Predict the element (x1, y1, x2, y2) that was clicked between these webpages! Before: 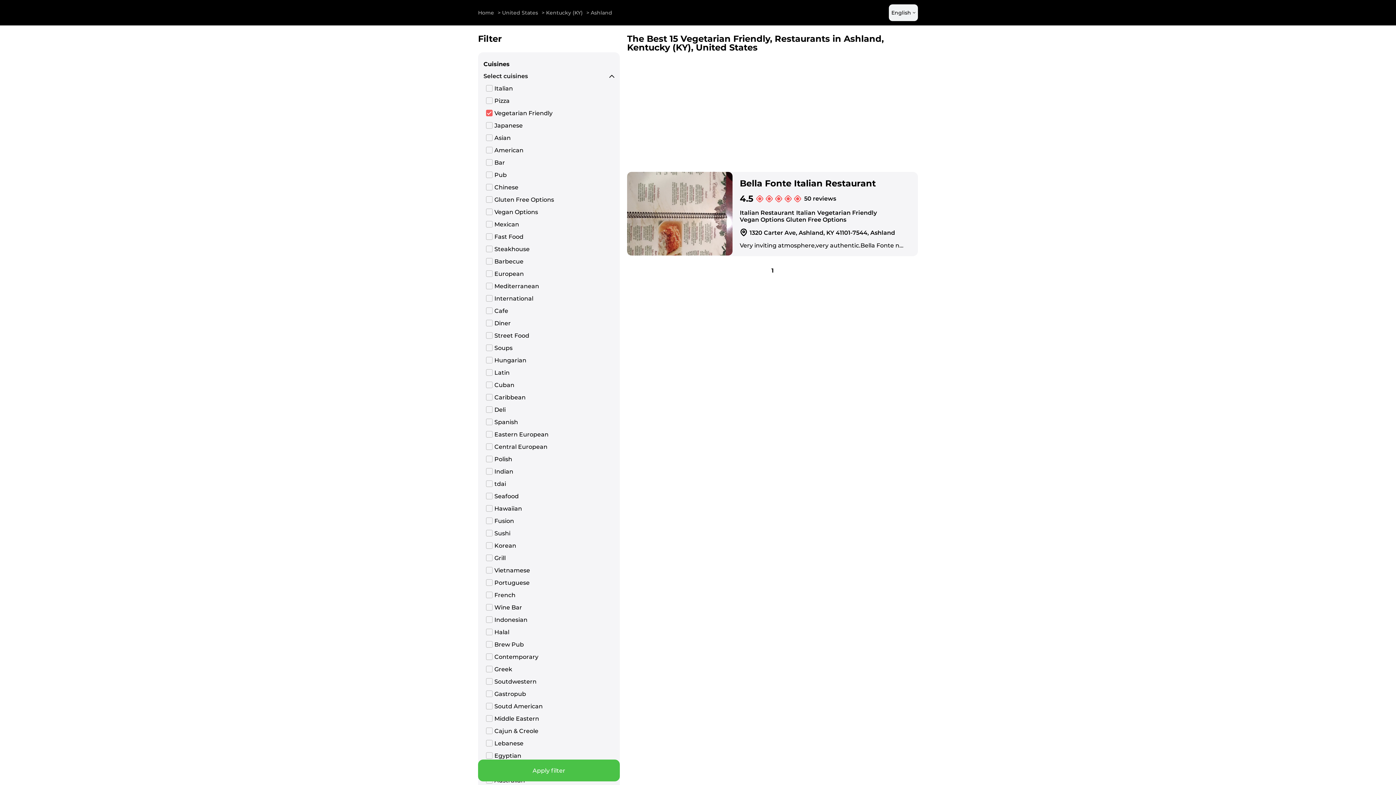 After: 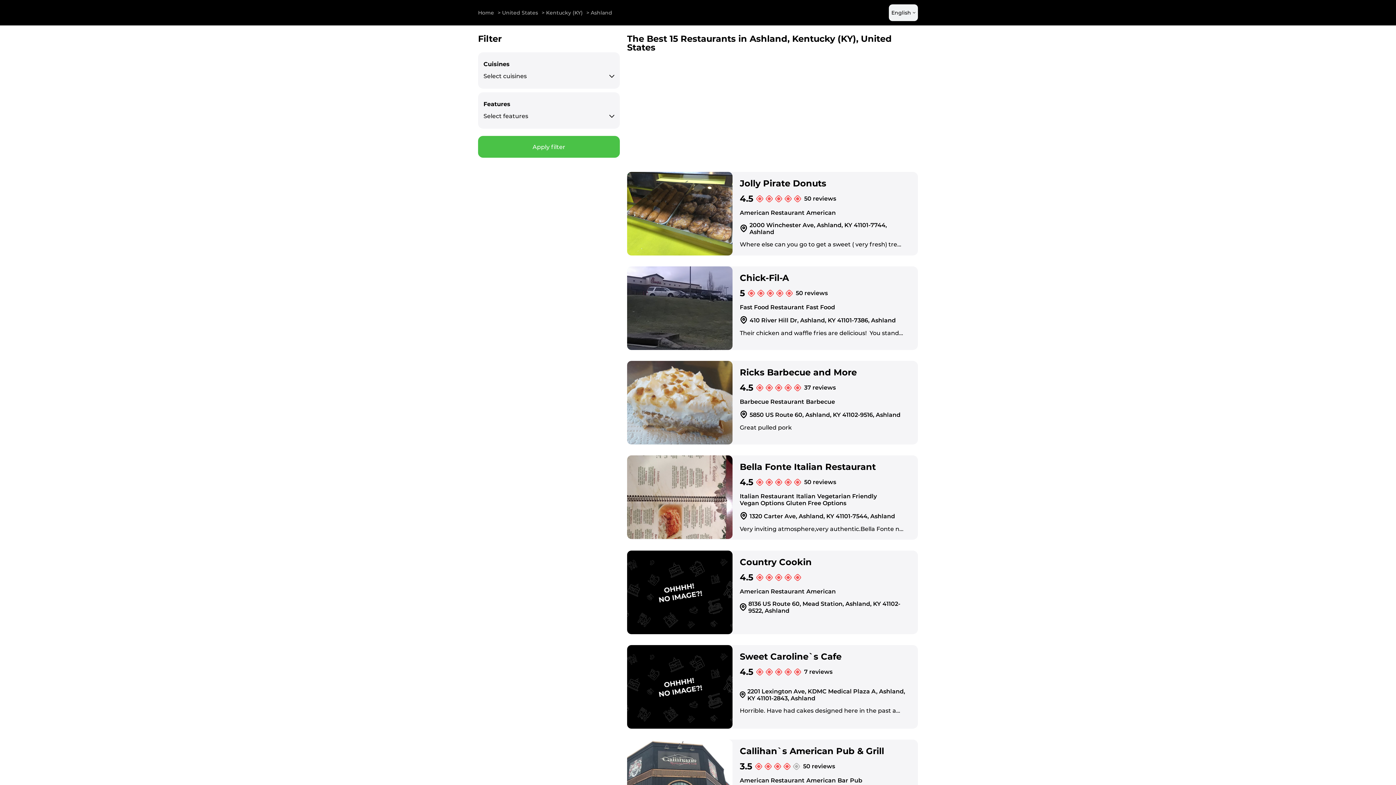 Action: bbox: (740, 209, 794, 216) label: Italian Restaurant